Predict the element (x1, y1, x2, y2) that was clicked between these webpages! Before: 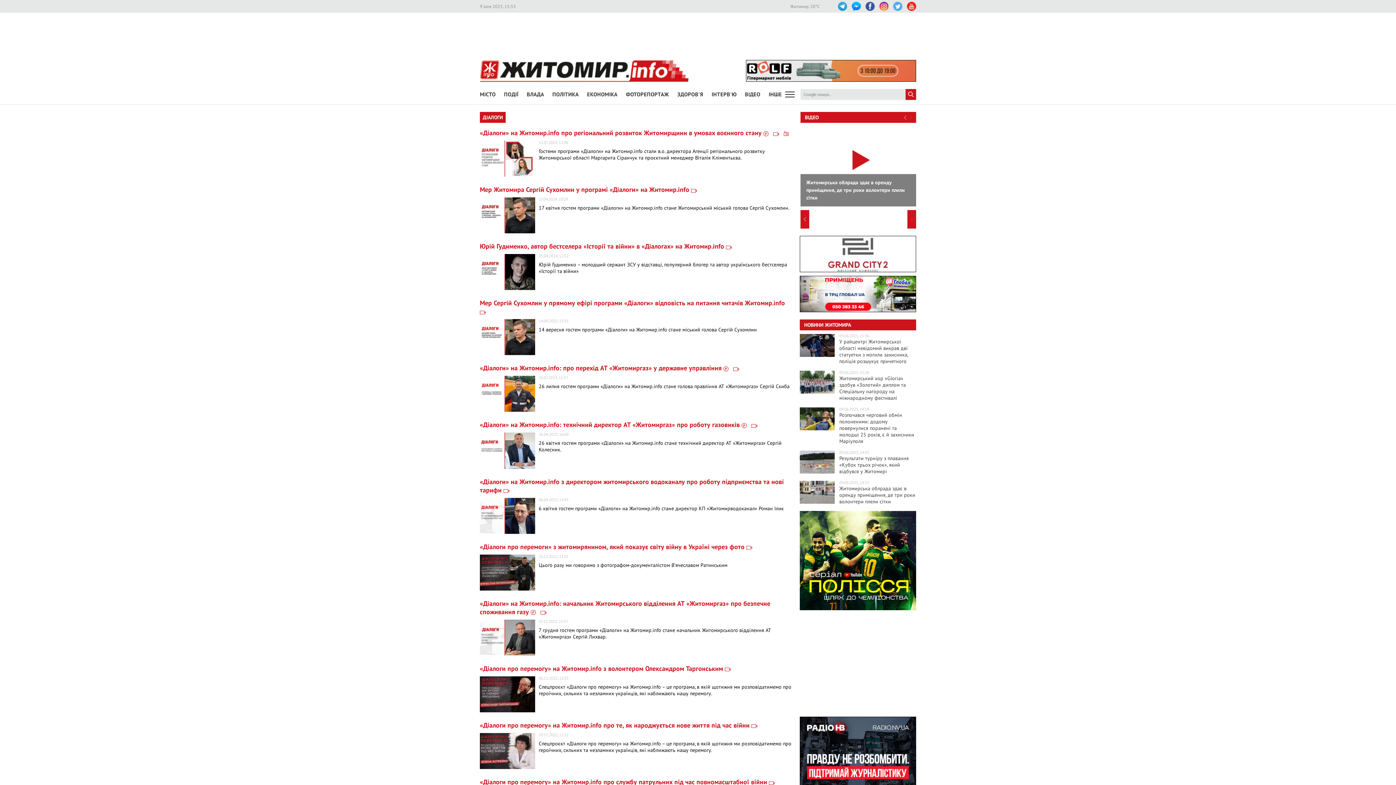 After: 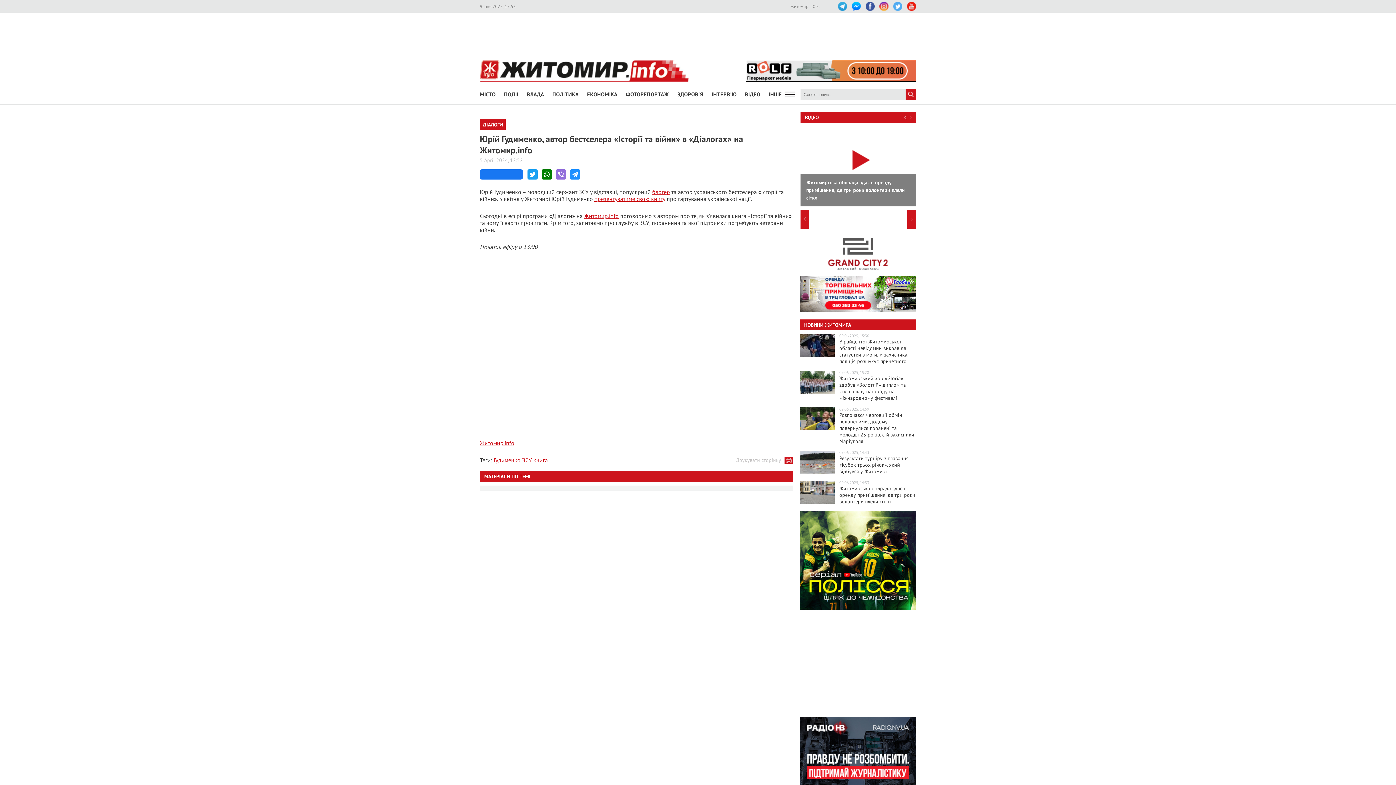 Action: bbox: (480, 267, 535, 275)